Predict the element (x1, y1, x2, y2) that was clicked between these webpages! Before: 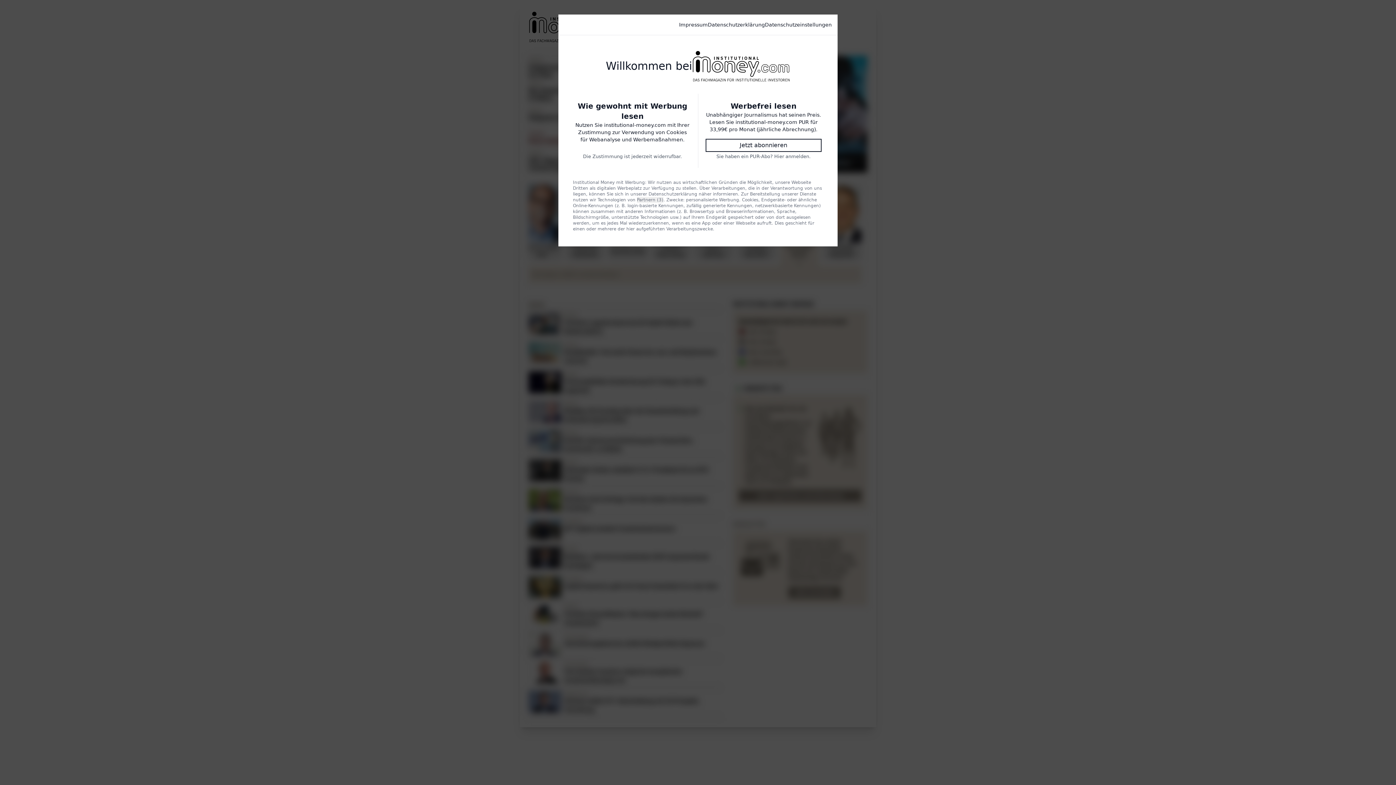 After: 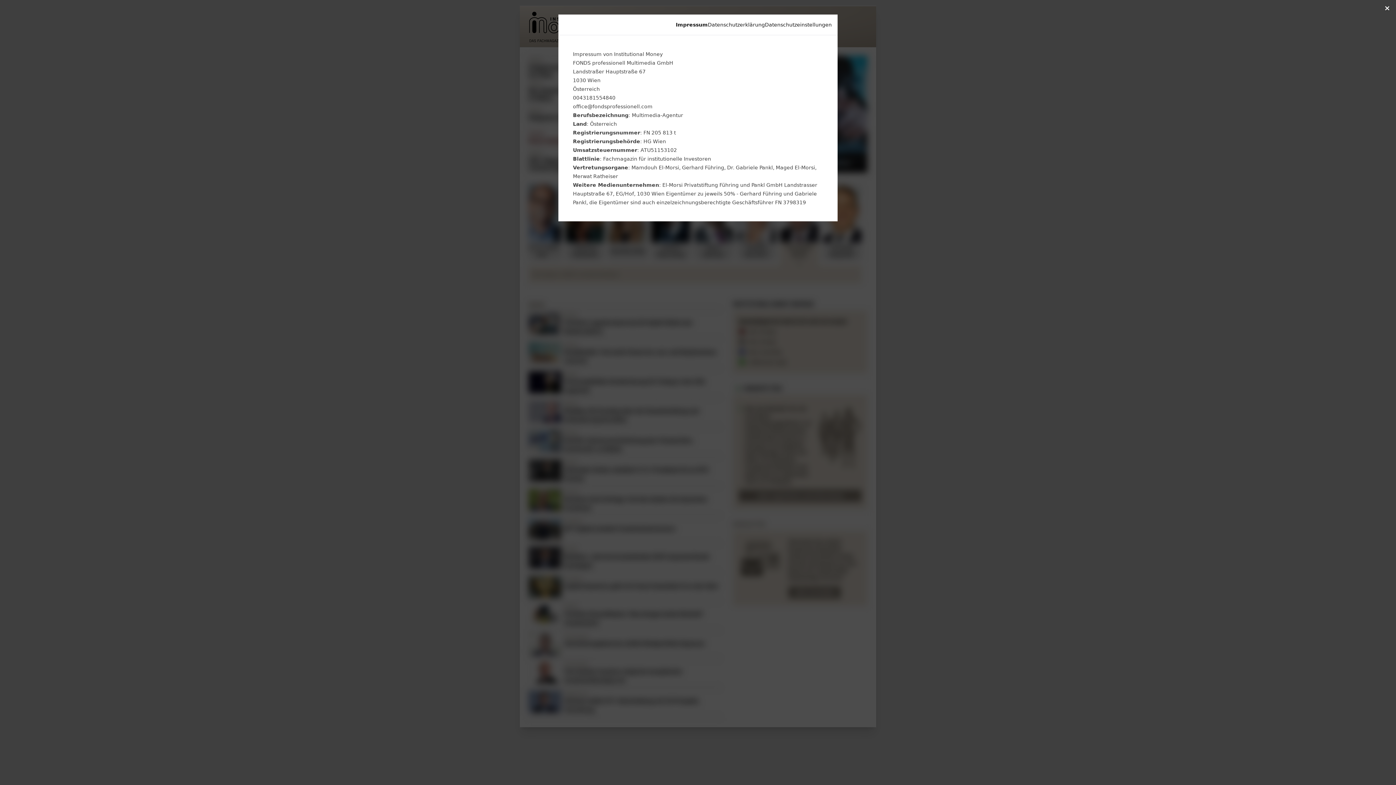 Action: bbox: (679, 21, 708, 28) label: Impressum